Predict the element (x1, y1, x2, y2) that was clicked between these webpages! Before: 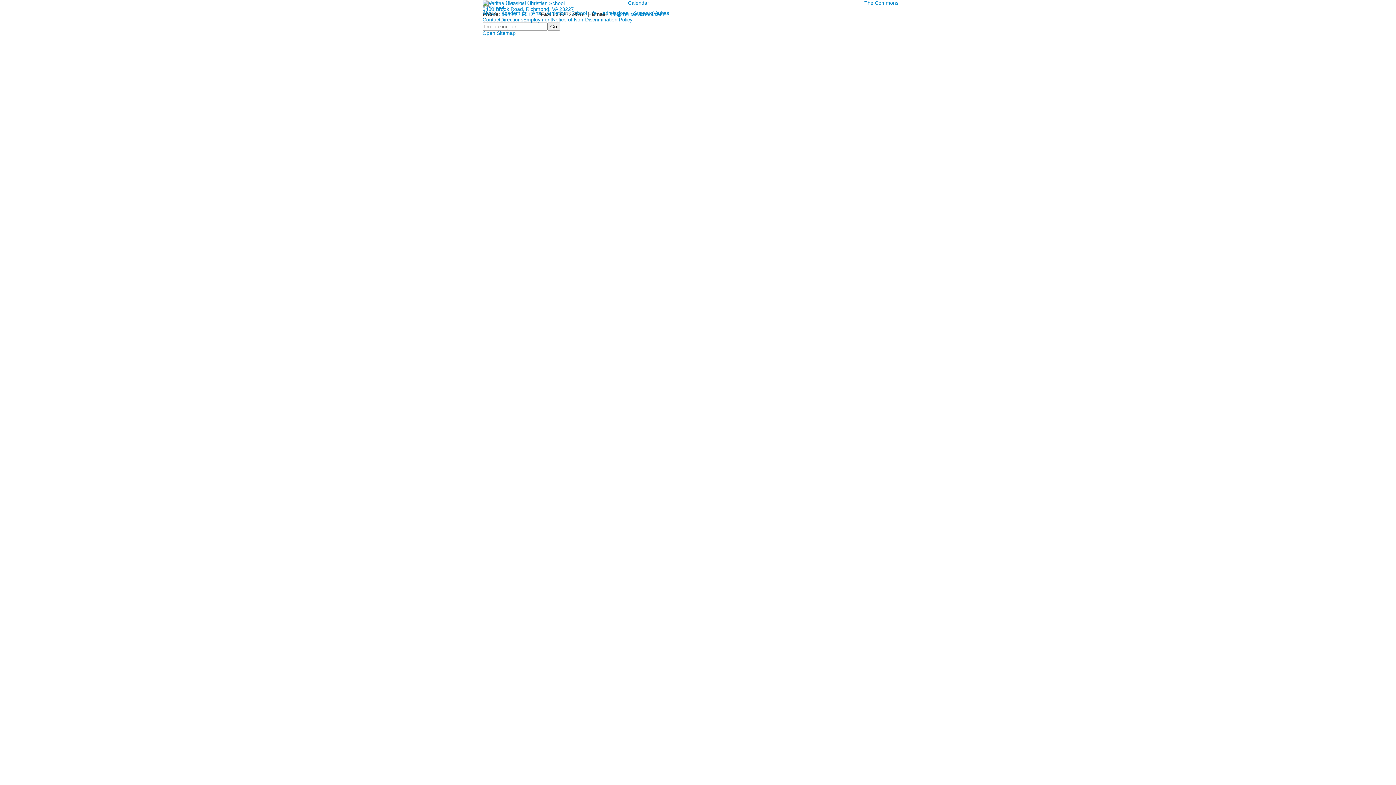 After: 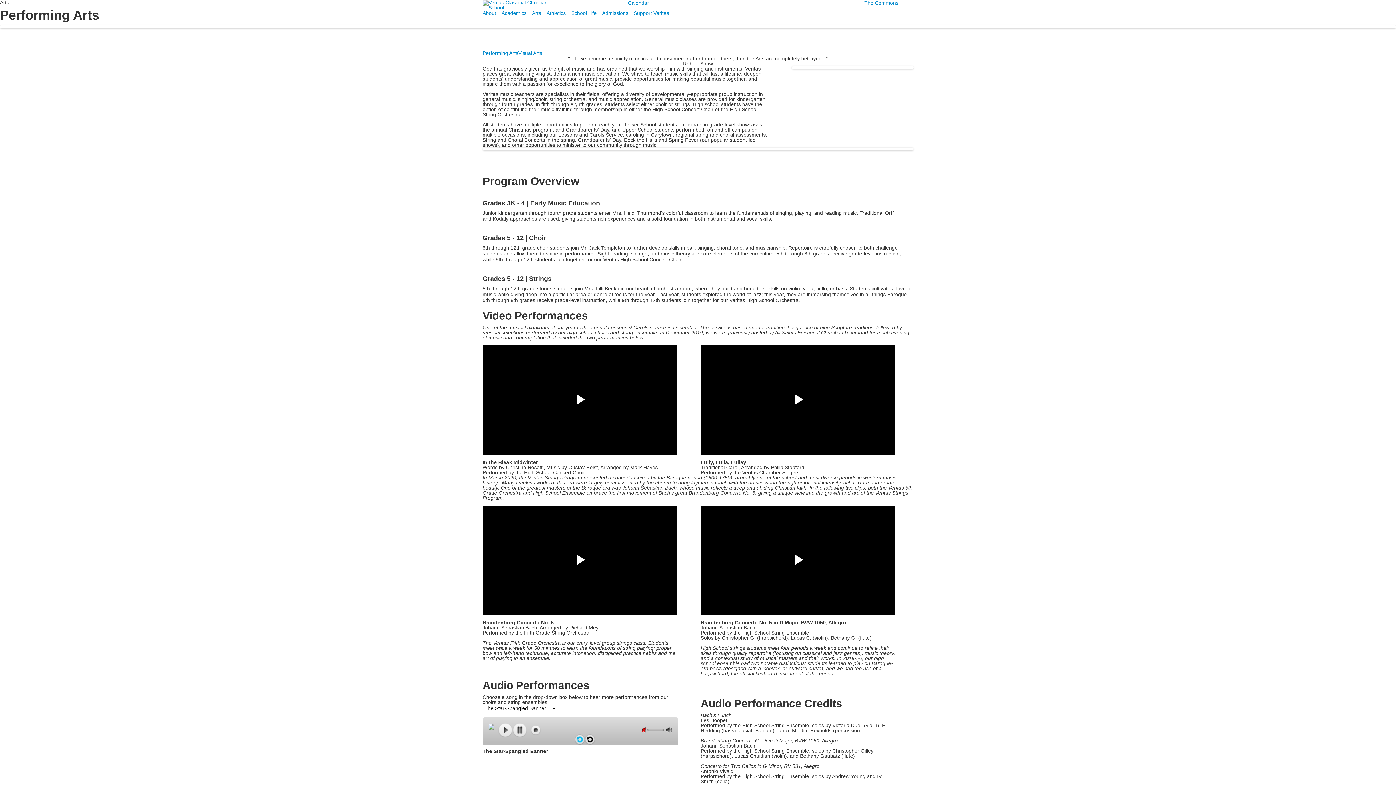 Action: bbox: (532, 10, 546, 16) label: Arts